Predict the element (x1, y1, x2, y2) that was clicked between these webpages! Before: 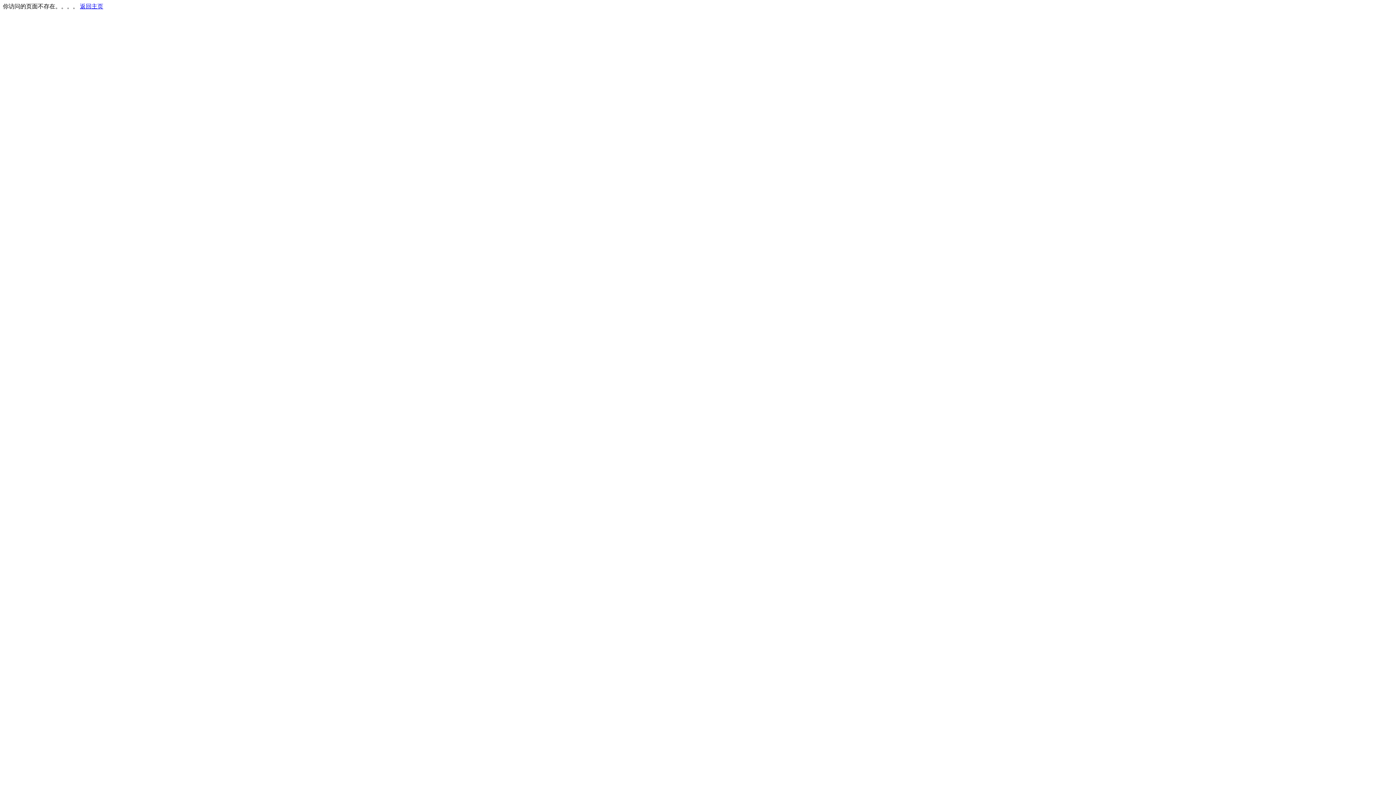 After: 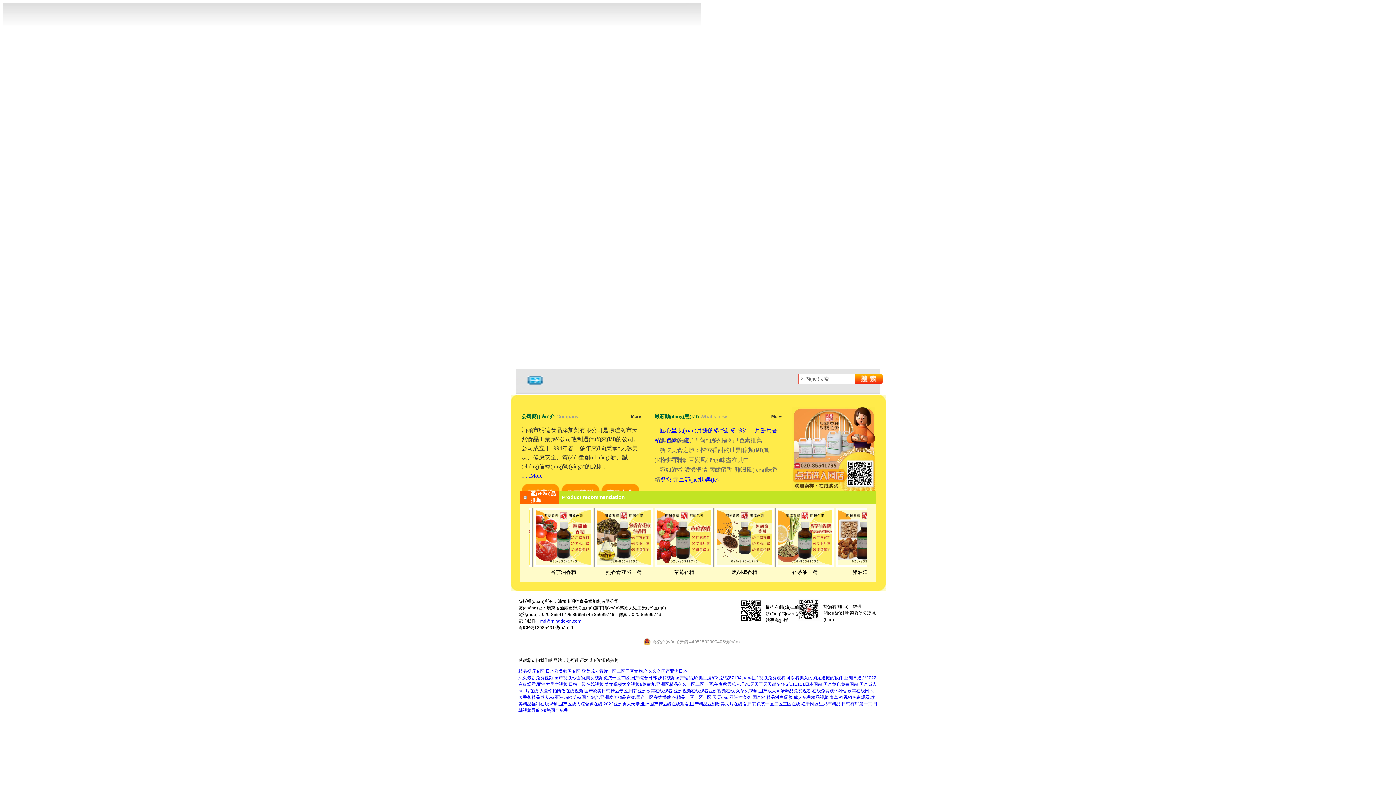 Action: bbox: (80, 3, 103, 9) label: 返回主页